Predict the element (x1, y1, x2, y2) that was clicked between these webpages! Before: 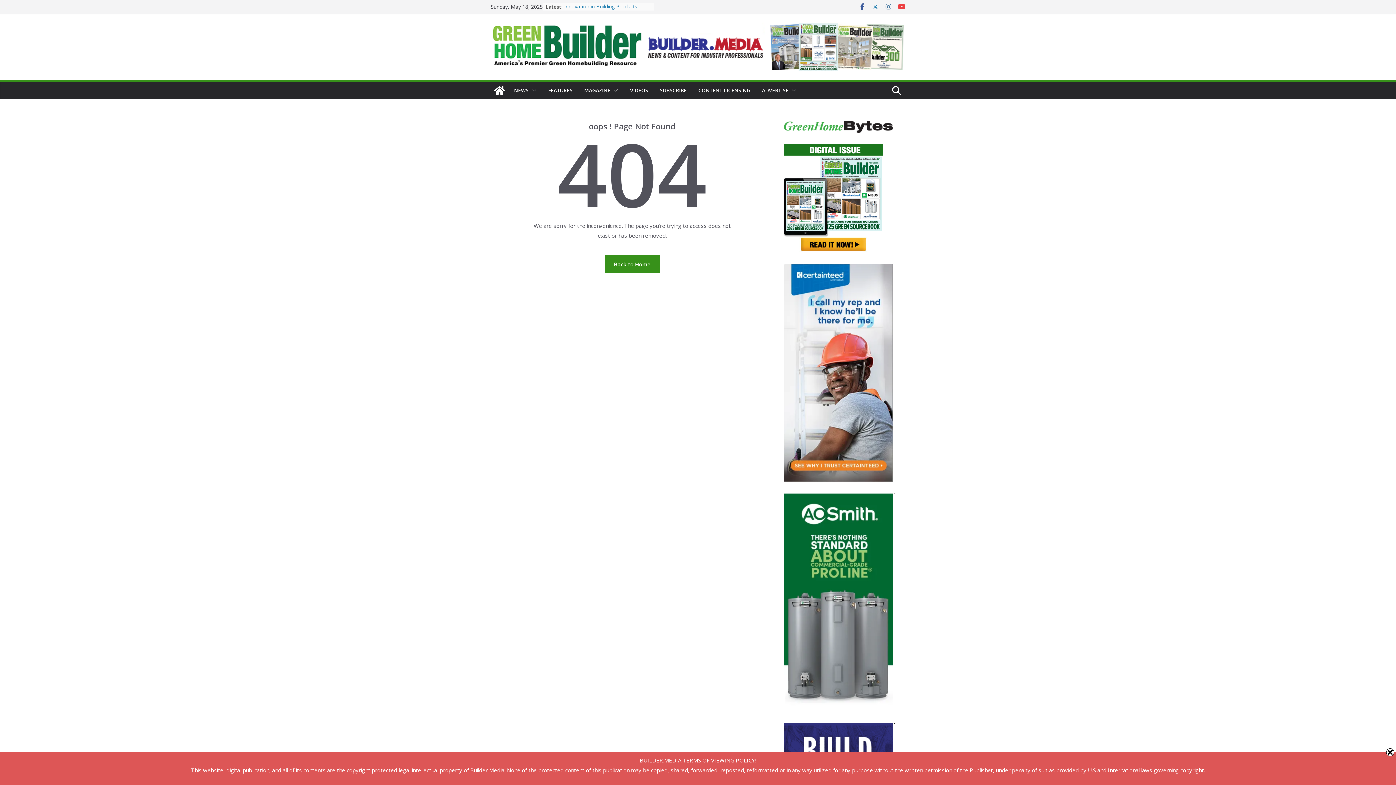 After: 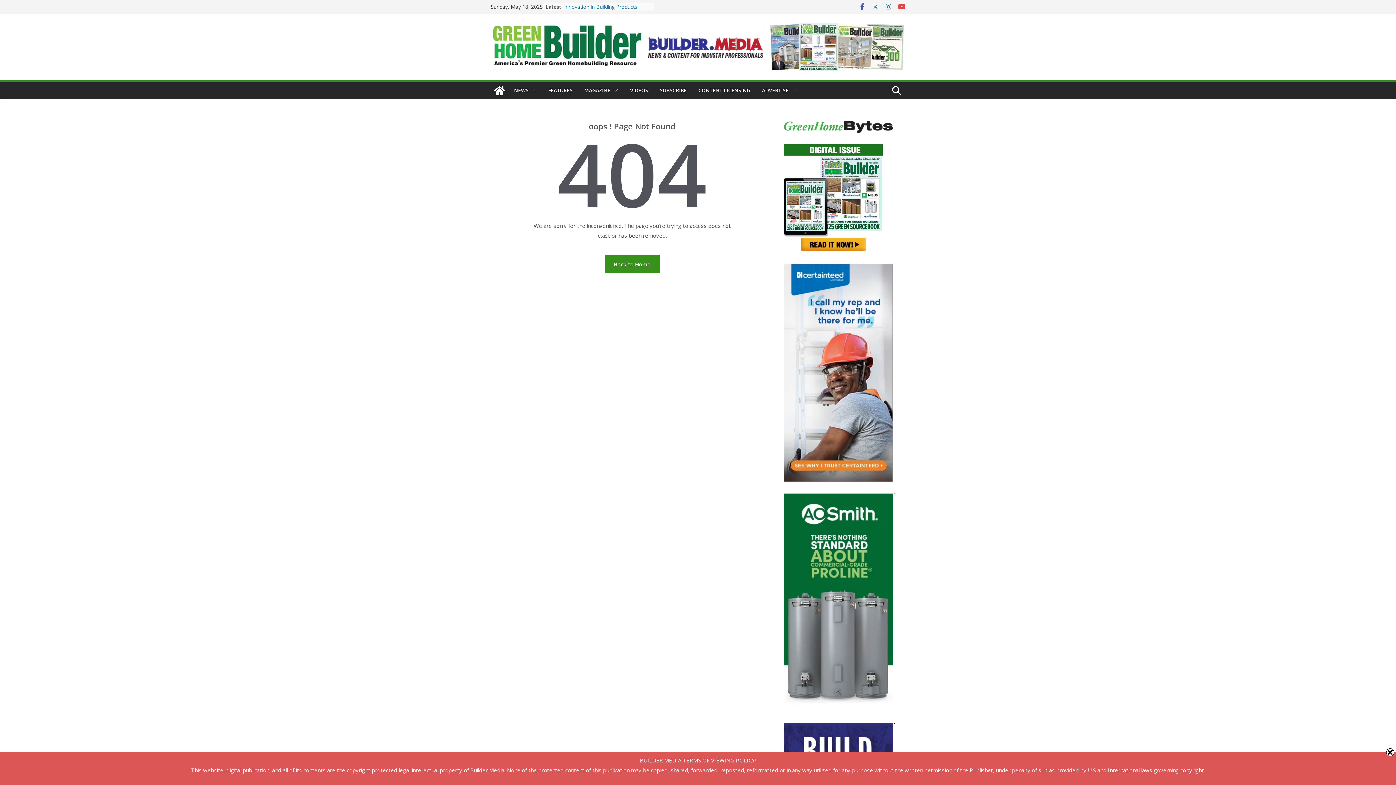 Action: bbox: (885, 3, 892, 10)